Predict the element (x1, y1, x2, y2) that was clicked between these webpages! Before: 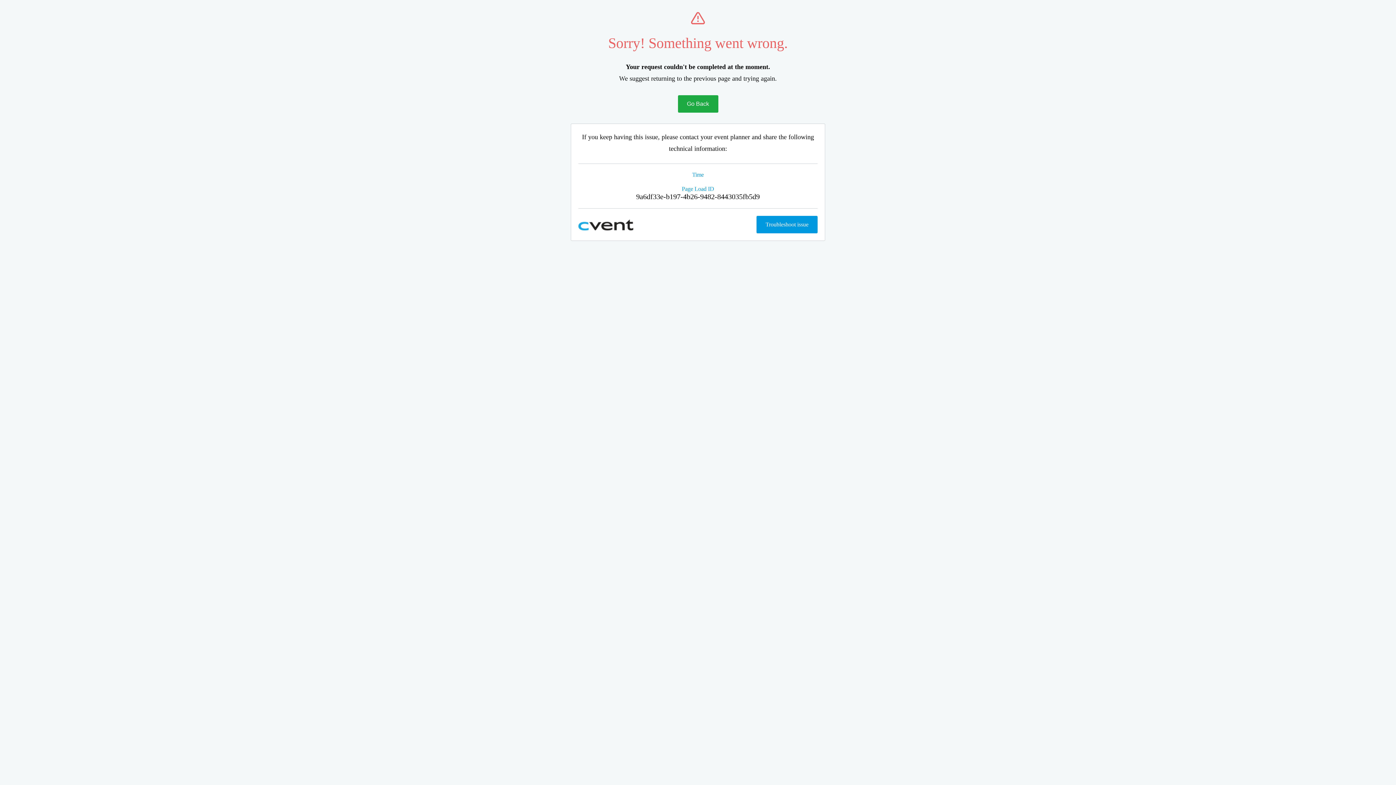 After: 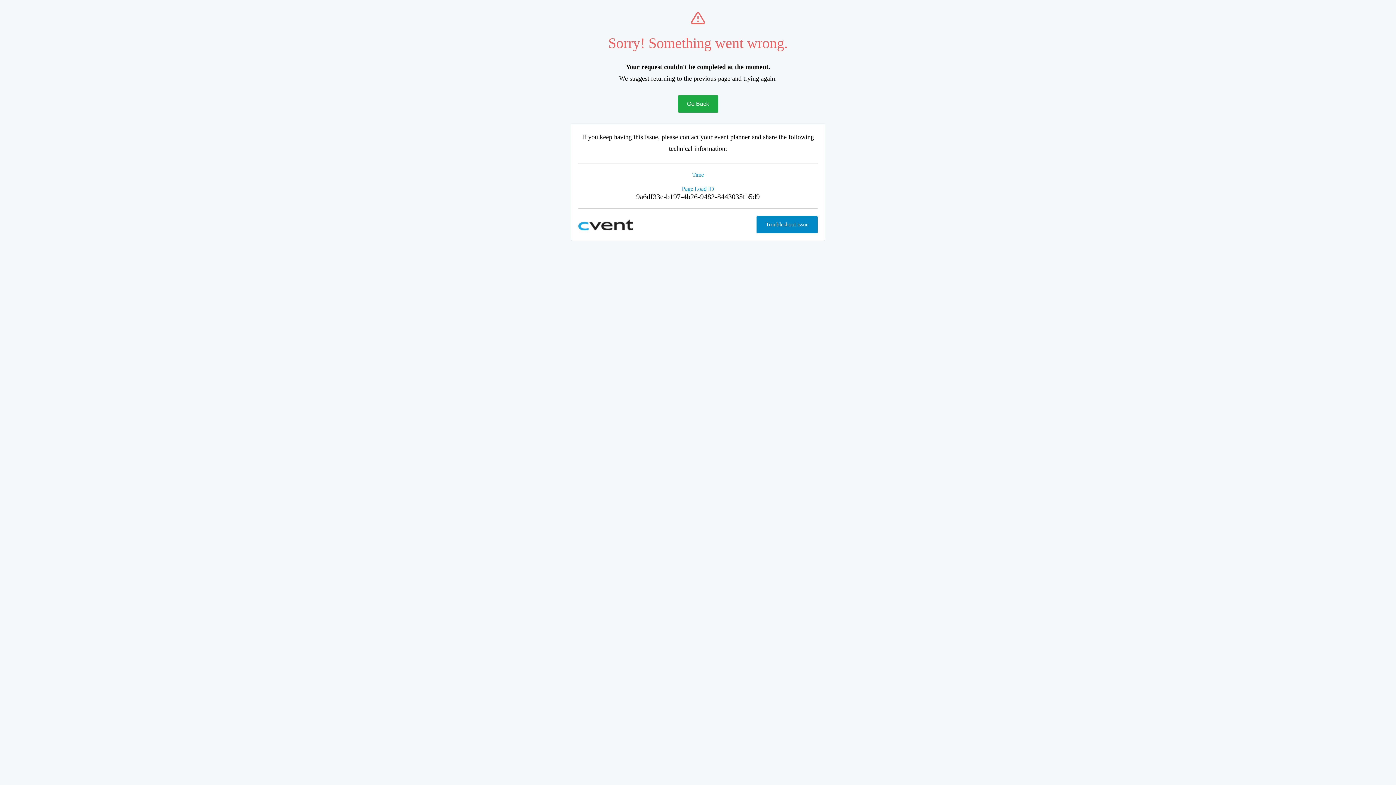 Action: bbox: (756, 216, 817, 233) label: Troubleshoot issue